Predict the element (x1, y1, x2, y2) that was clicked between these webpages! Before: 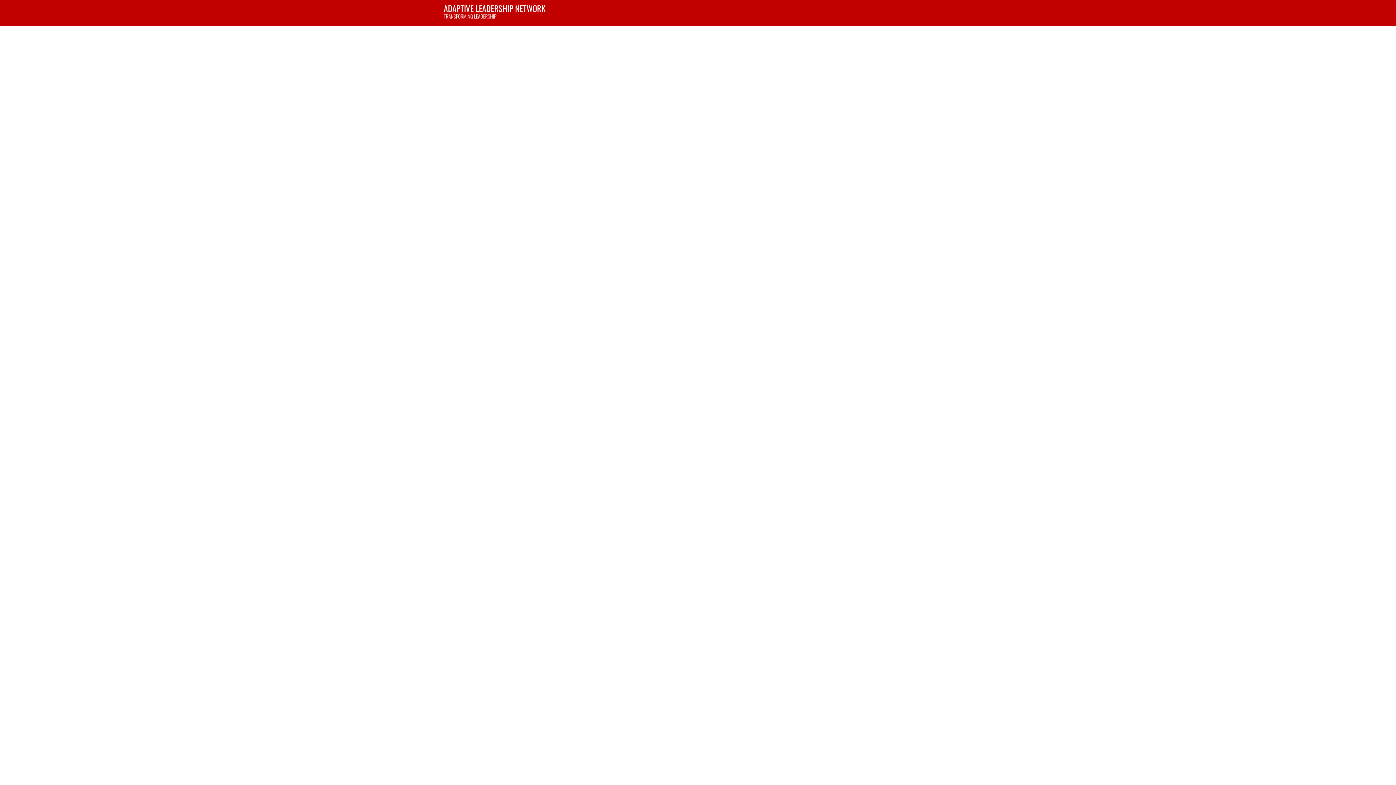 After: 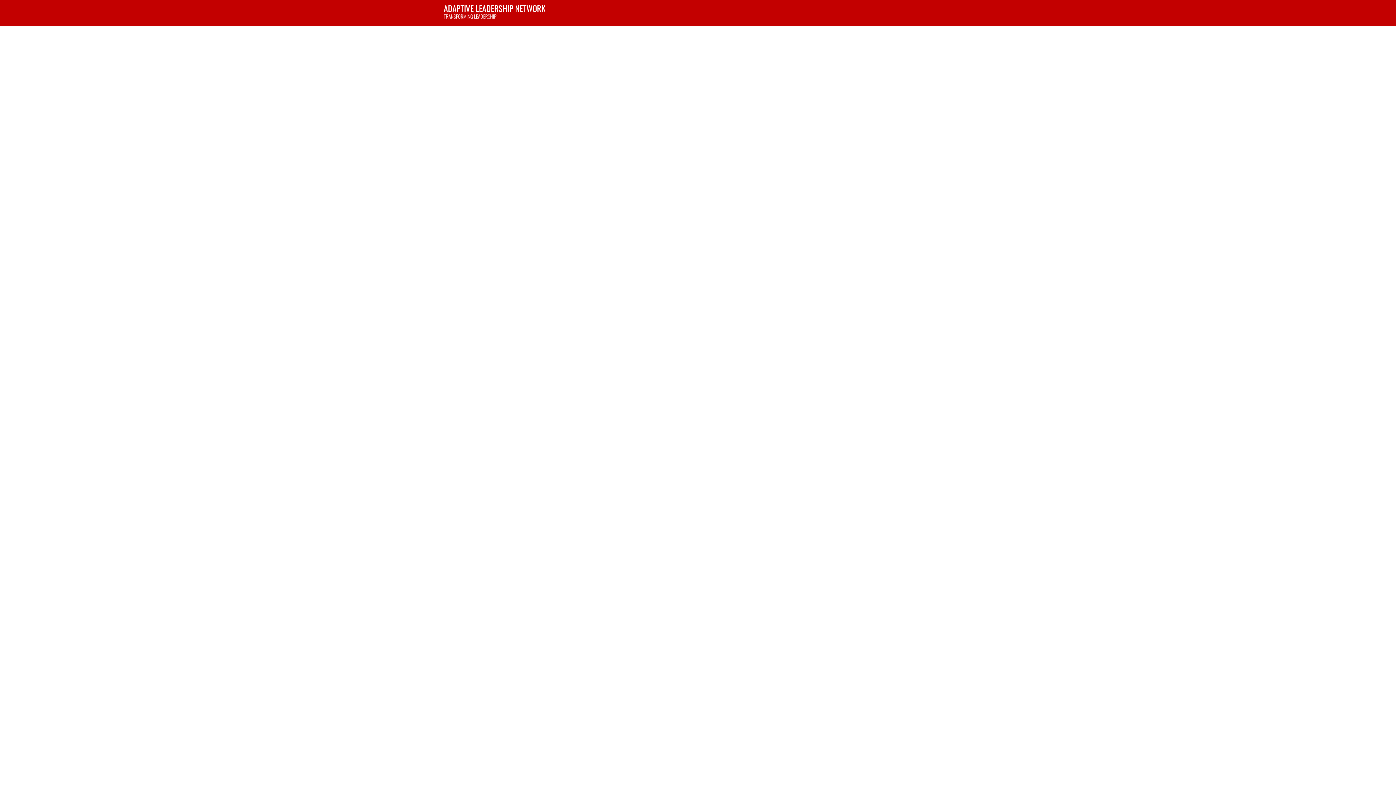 Action: bbox: (627, 0, 685, 26) label: Groups & Programs